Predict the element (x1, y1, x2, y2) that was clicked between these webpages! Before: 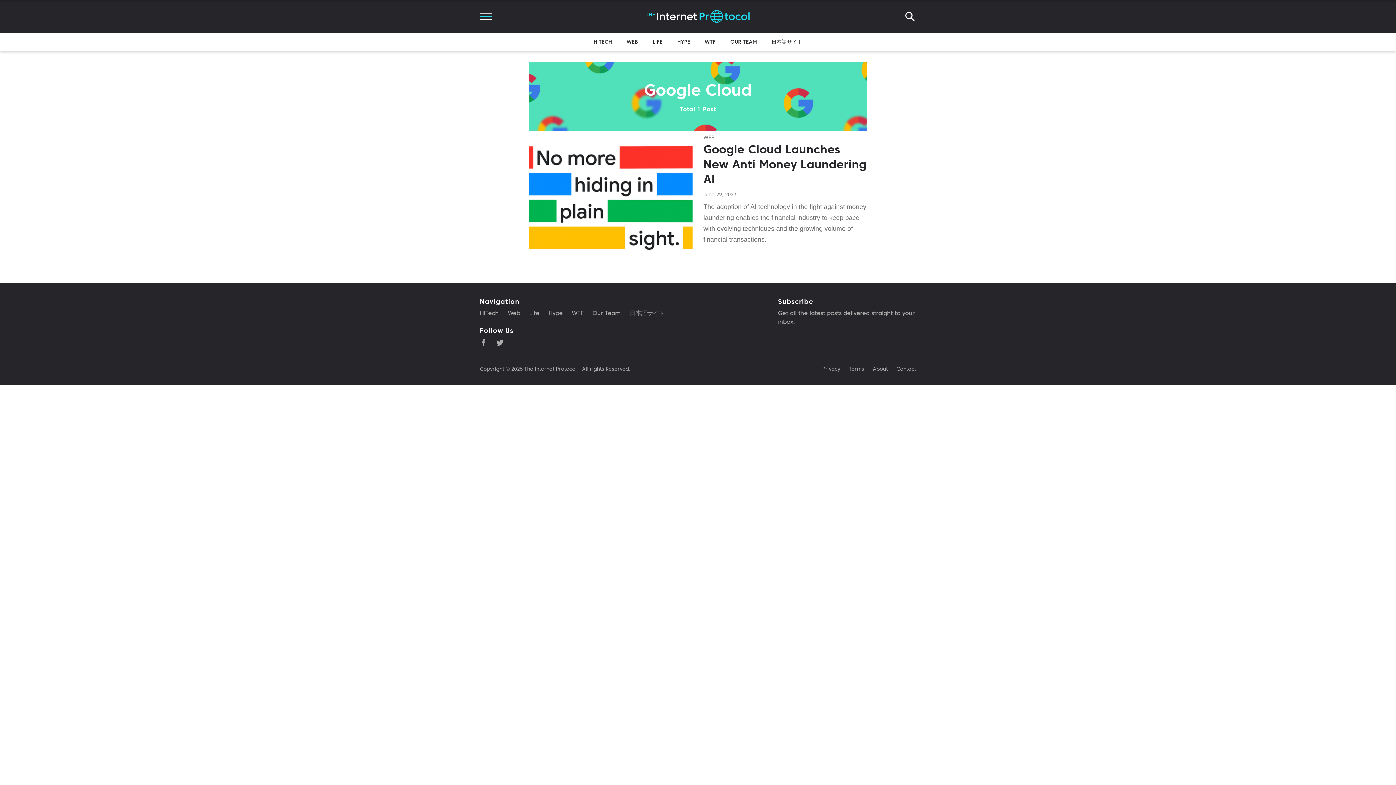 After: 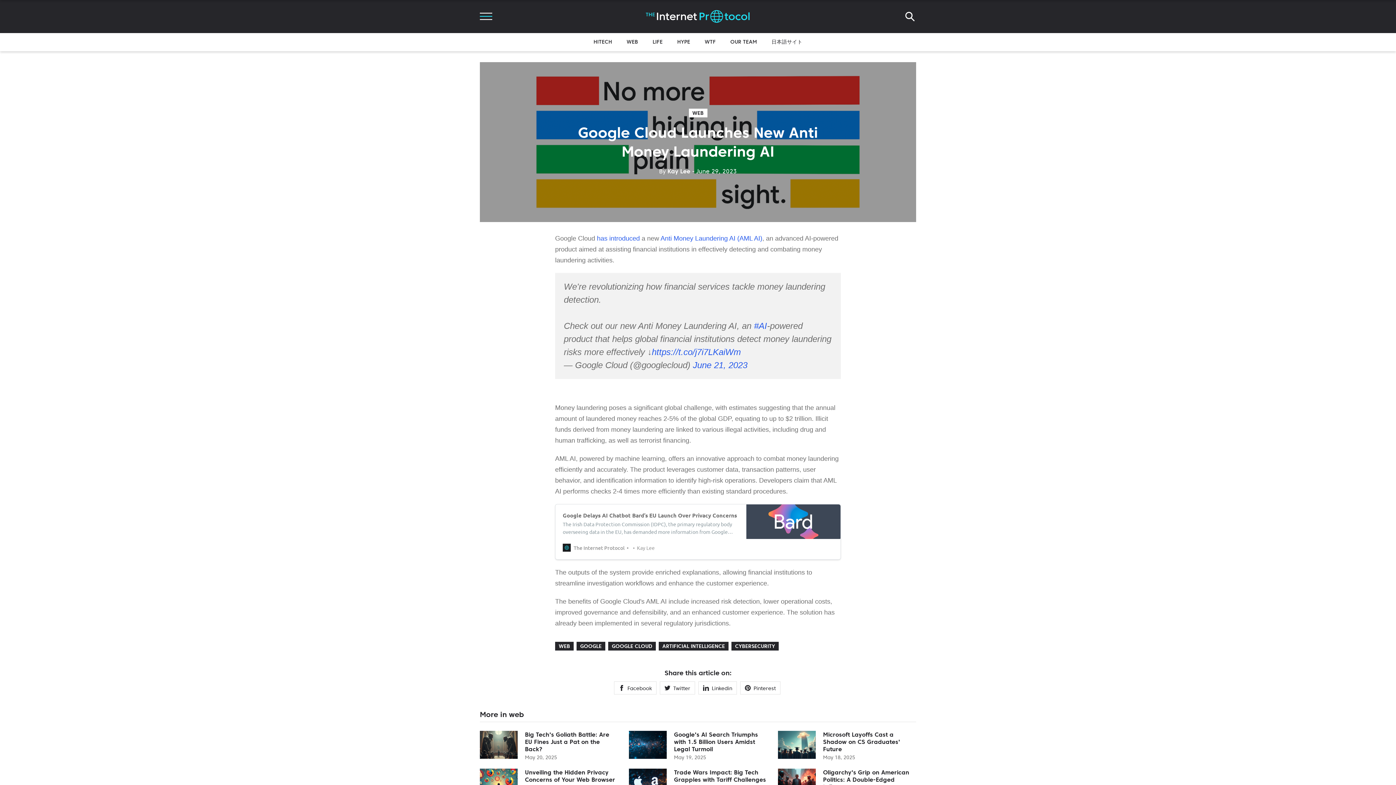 Action: label: Google Cloud Launches New Anti Money Laundering AI bbox: (703, 142, 866, 186)